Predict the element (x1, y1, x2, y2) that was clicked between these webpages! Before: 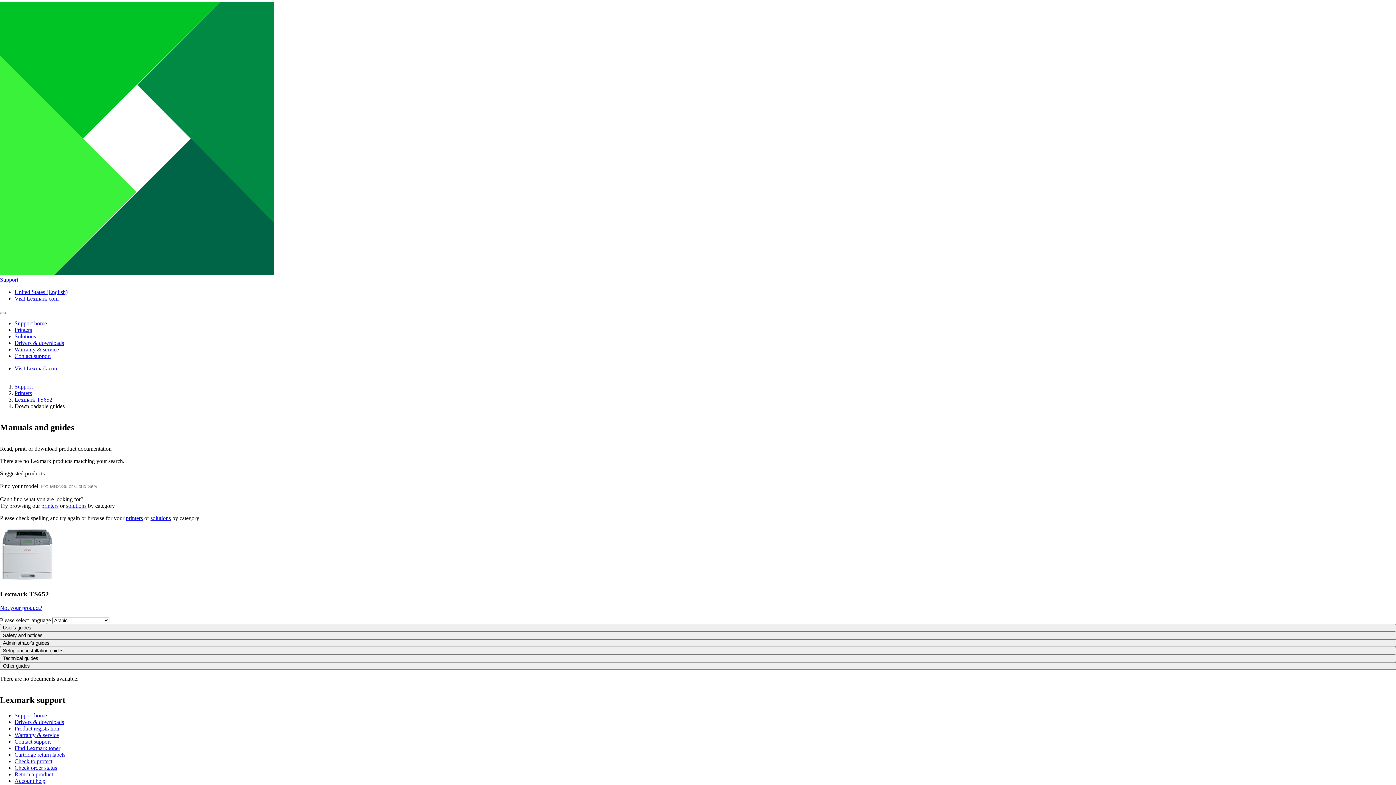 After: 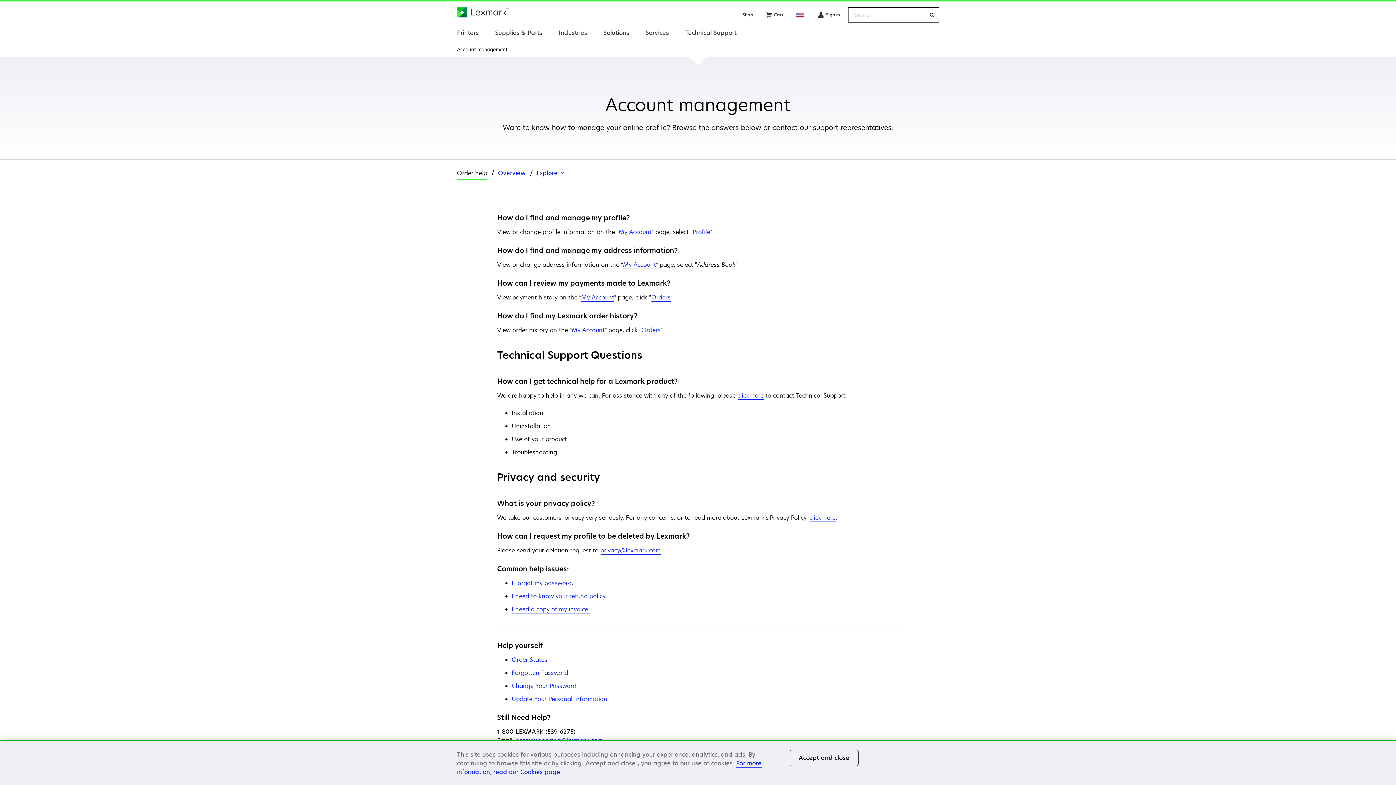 Action: label: Account help bbox: (14, 778, 45, 784)